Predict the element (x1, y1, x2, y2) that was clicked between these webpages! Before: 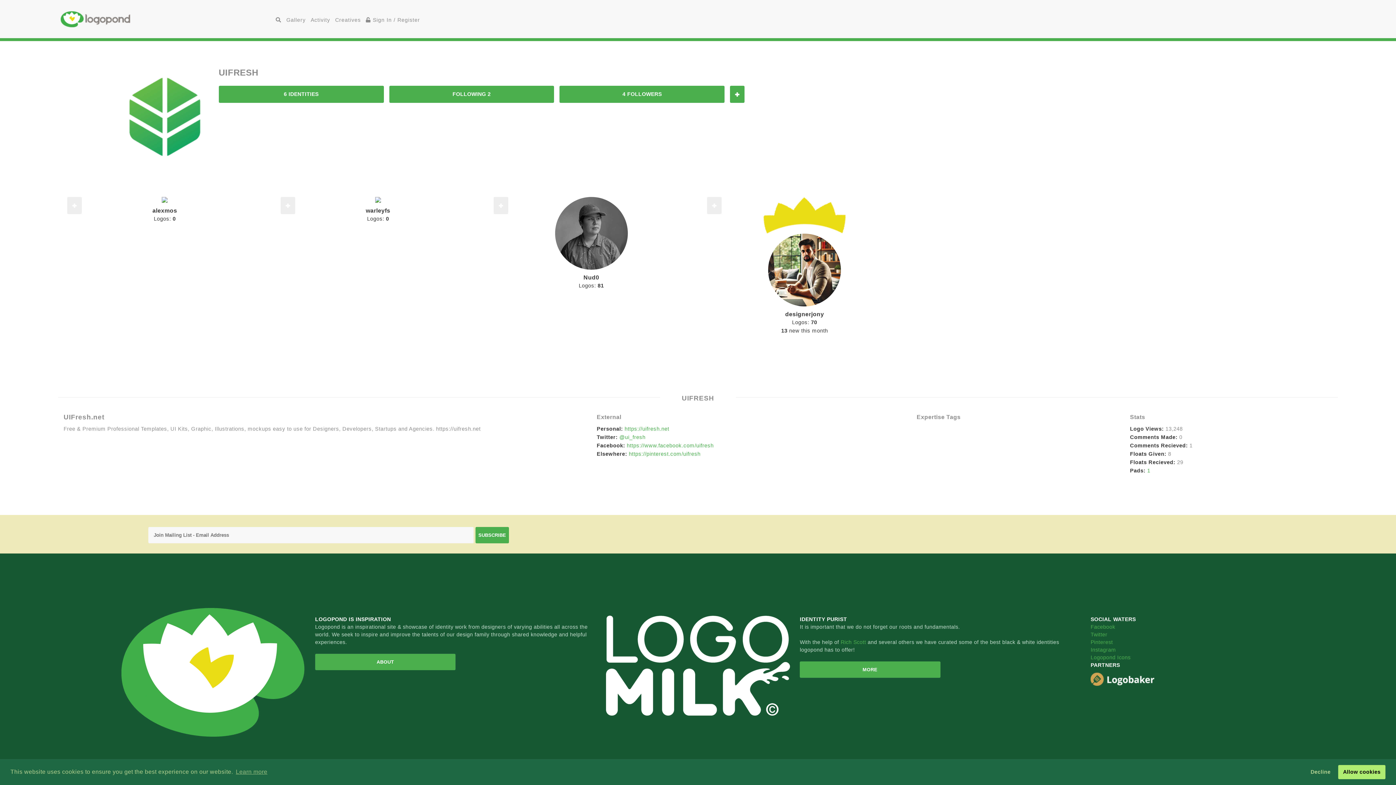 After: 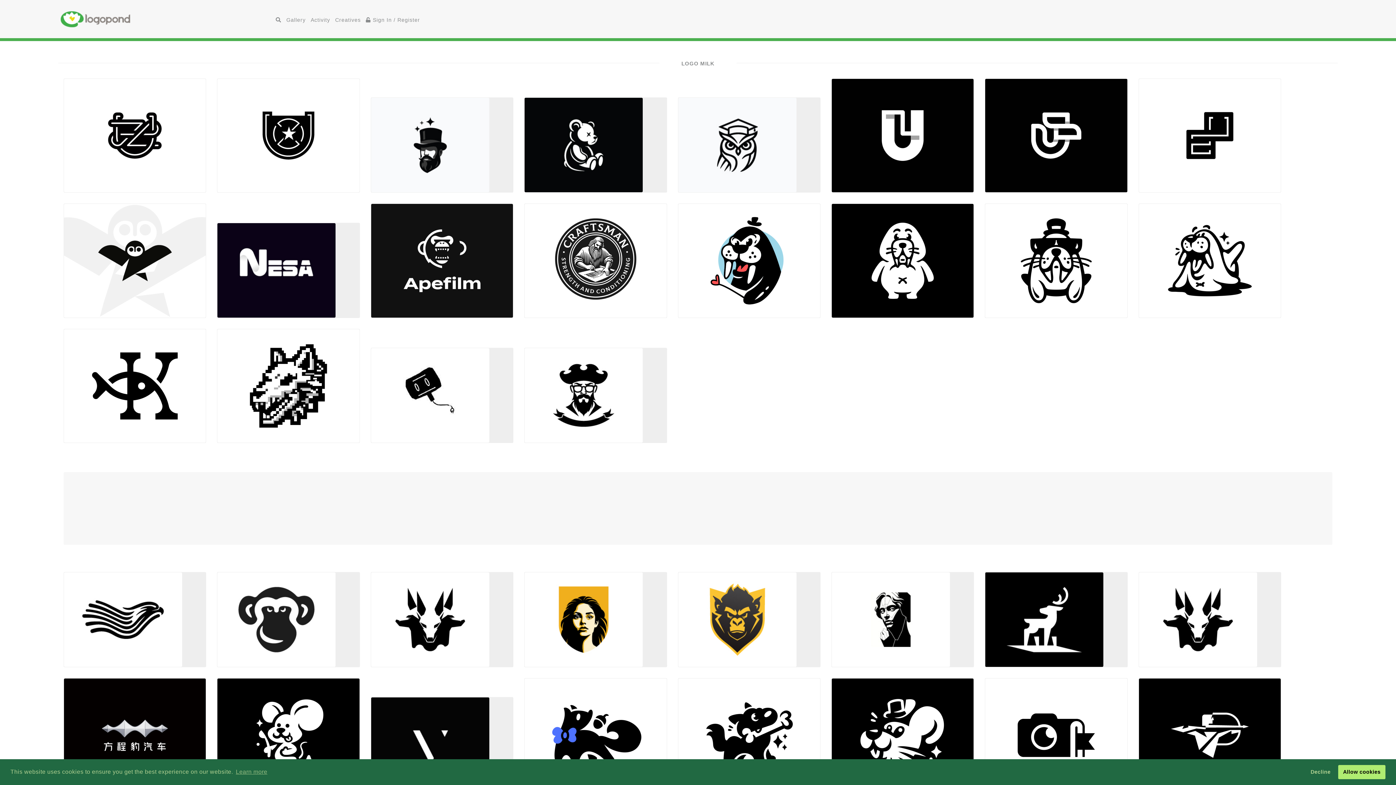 Action: bbox: (800, 661, 940, 678) label: MORE